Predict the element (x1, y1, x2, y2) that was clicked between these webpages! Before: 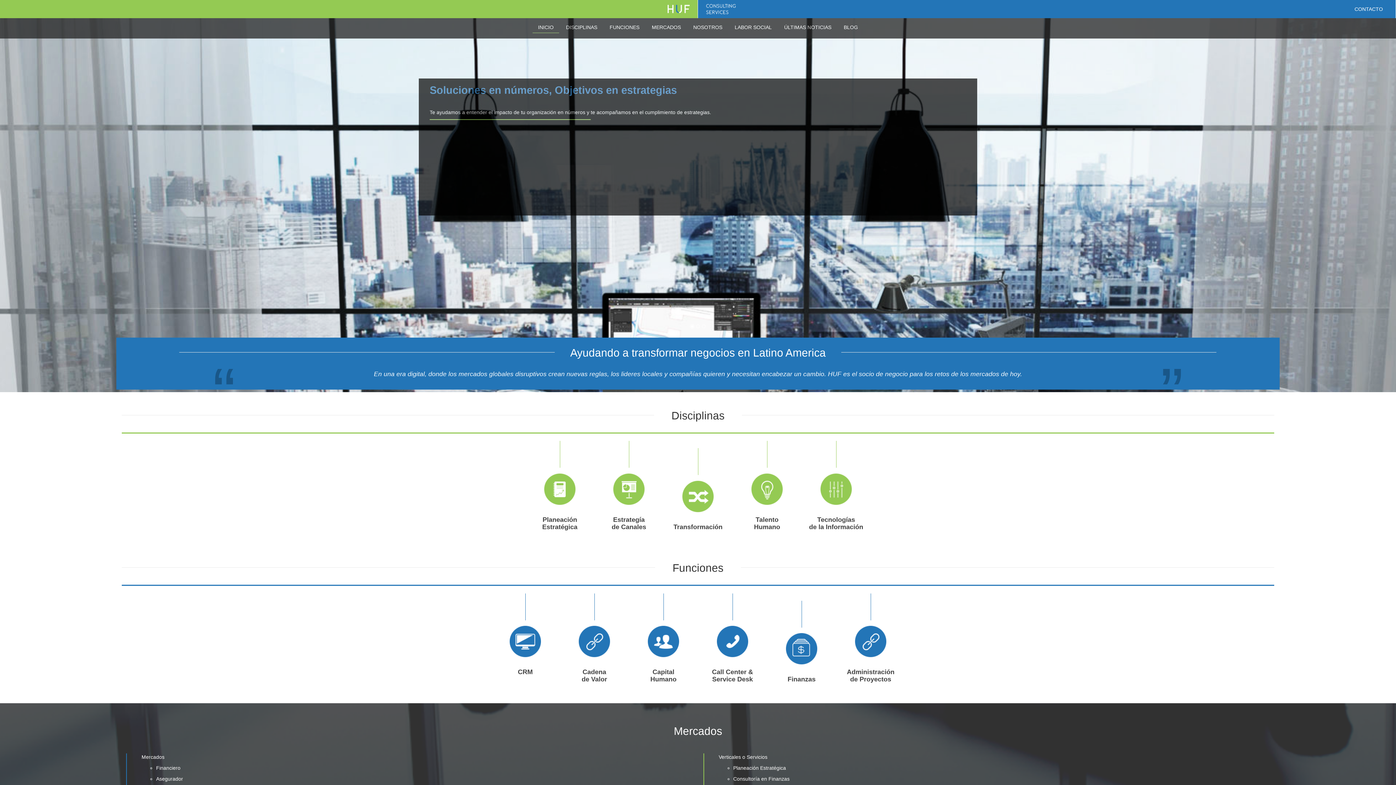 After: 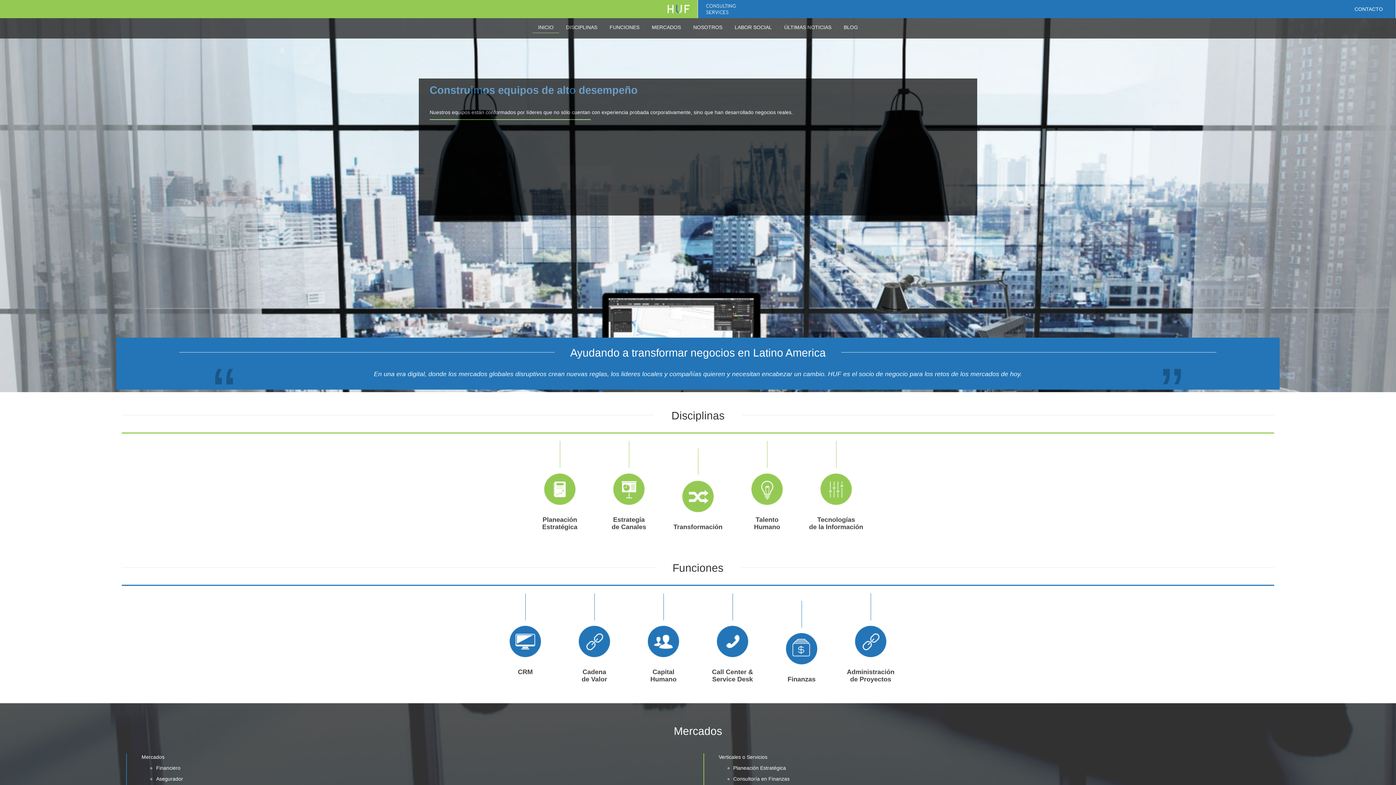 Action: bbox: (532, 23, 559, 33) label: INICIO